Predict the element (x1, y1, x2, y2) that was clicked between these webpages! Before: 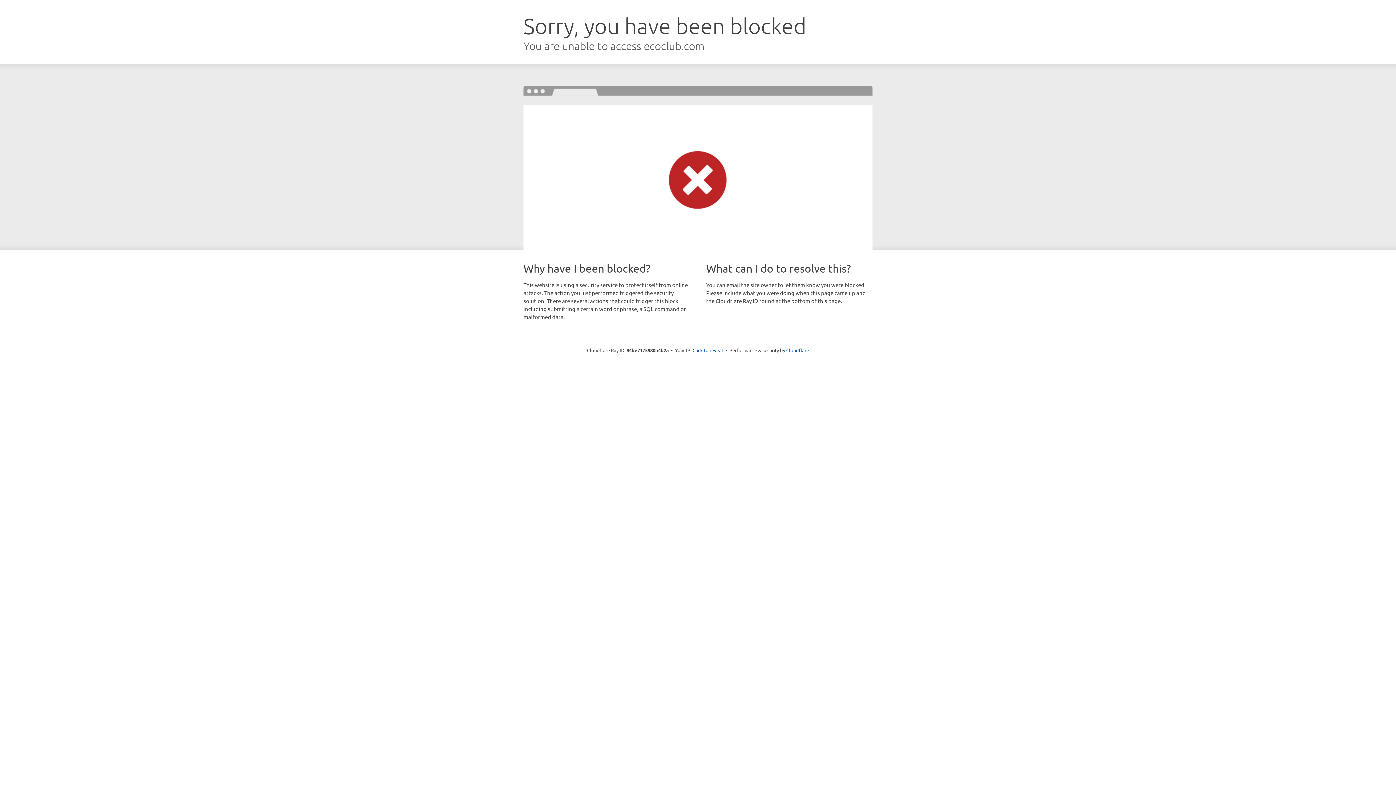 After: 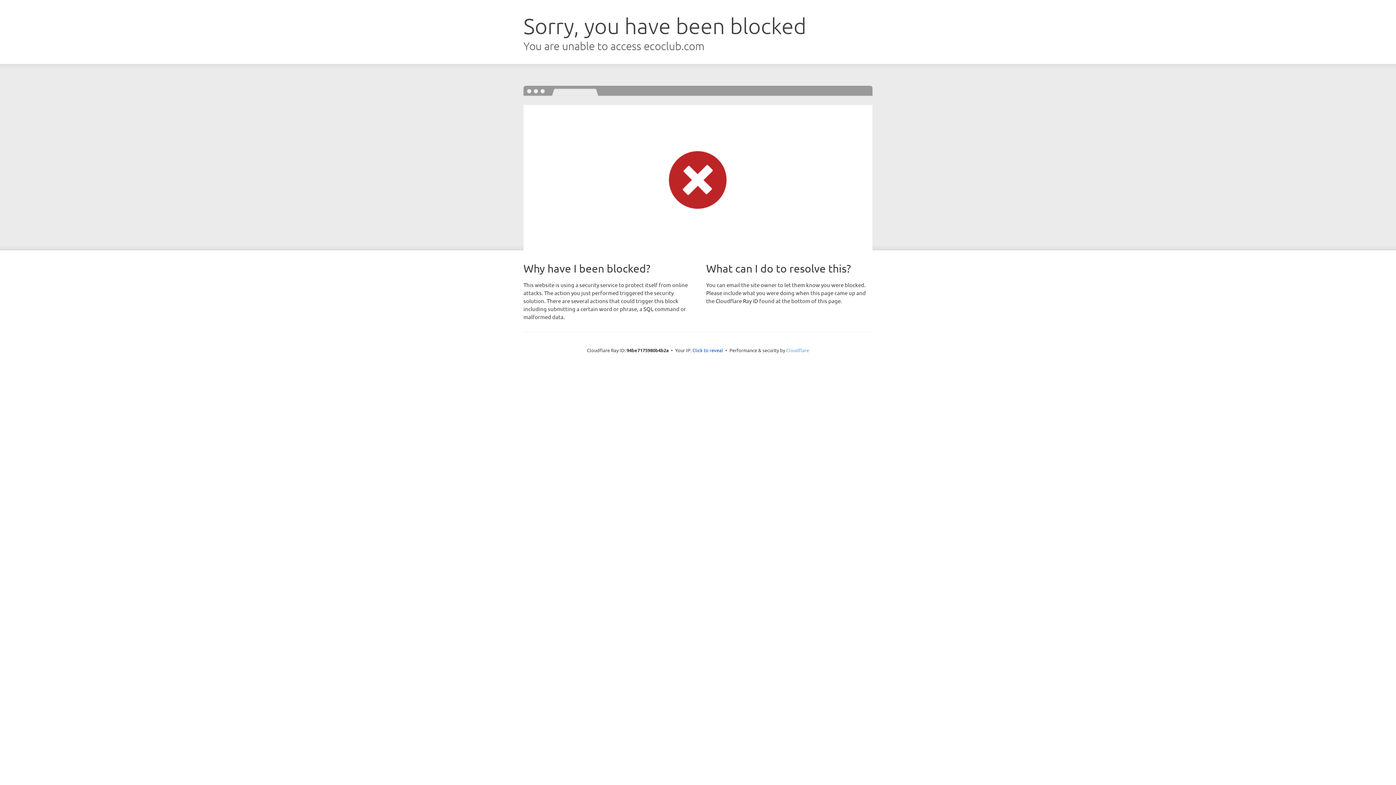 Action: label: Cloudflare bbox: (786, 347, 809, 353)